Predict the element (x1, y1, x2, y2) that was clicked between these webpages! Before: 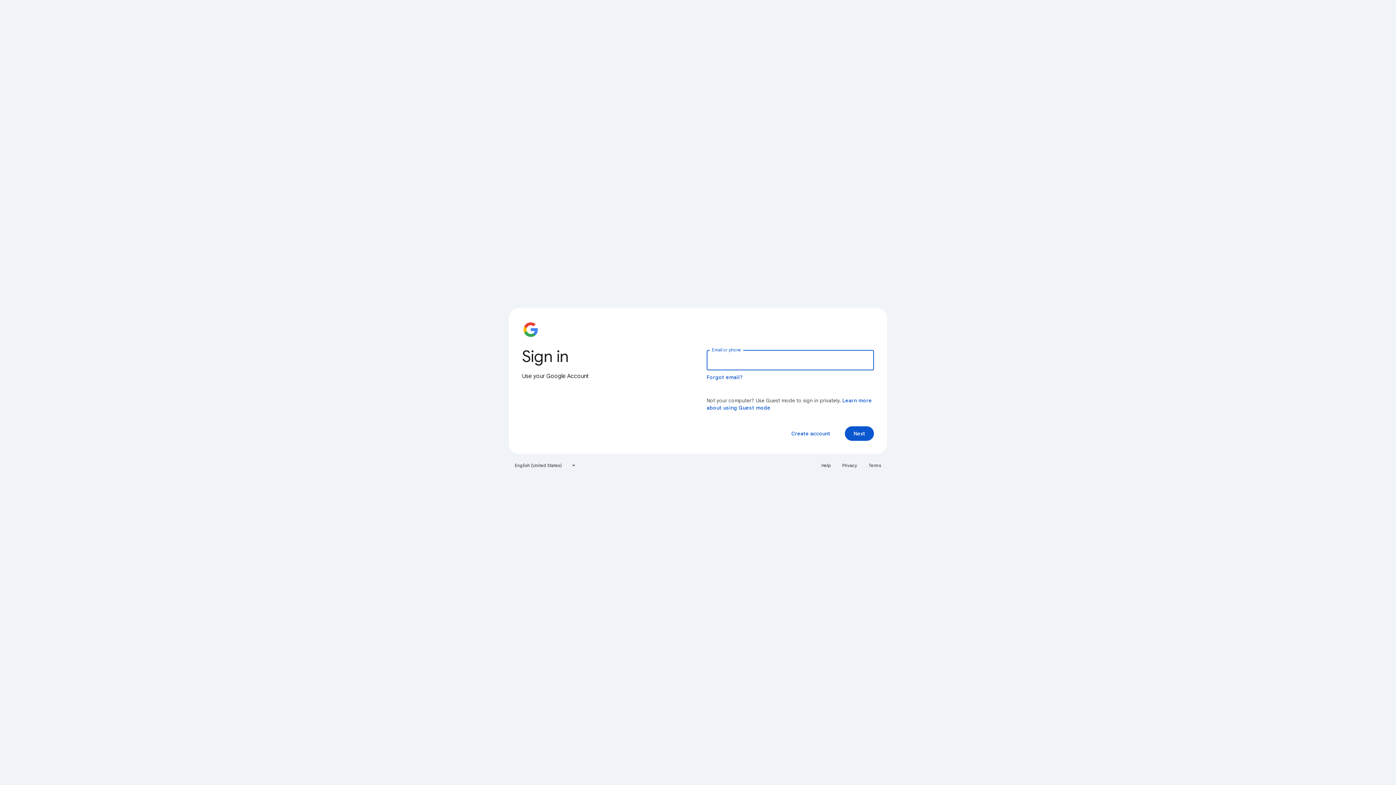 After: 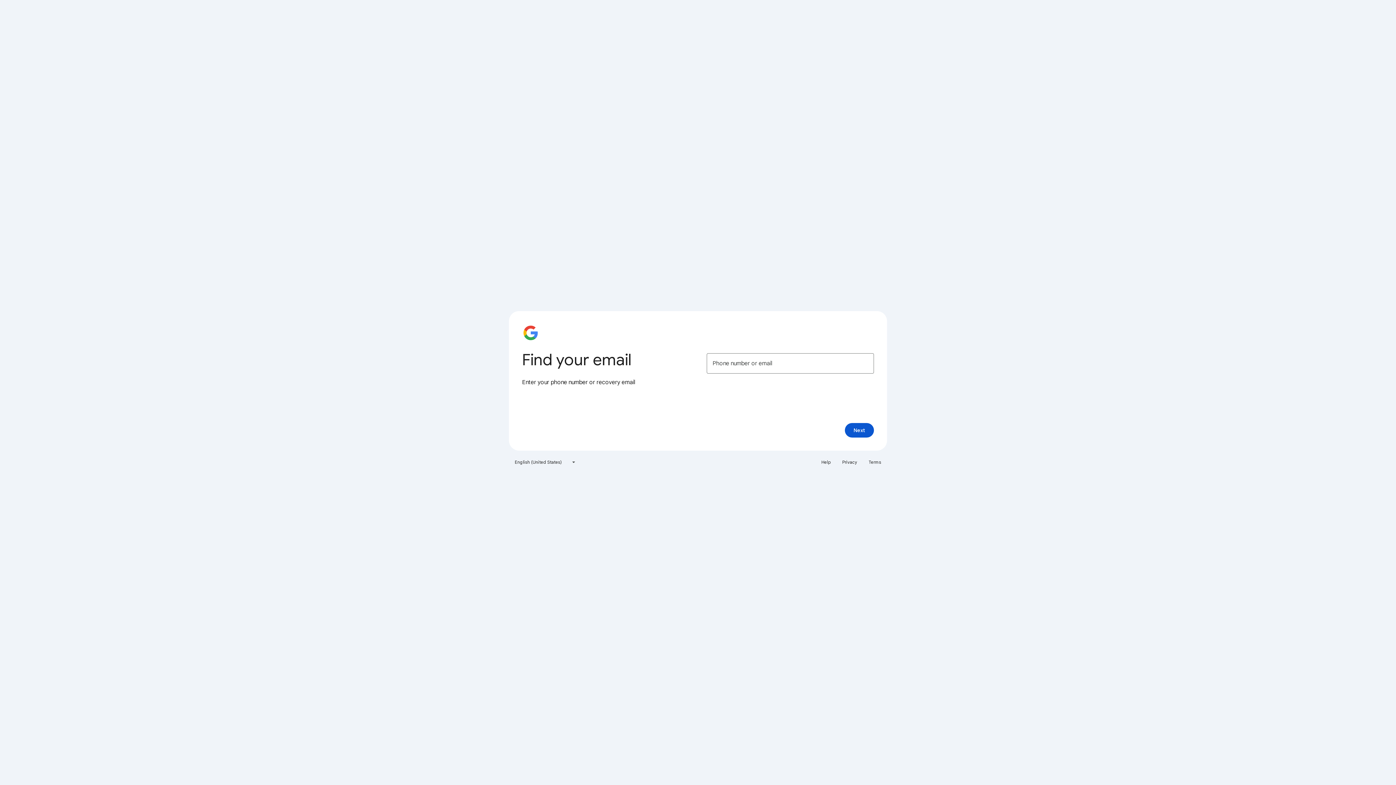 Action: bbox: (706, 374, 743, 380) label: Forgot email?